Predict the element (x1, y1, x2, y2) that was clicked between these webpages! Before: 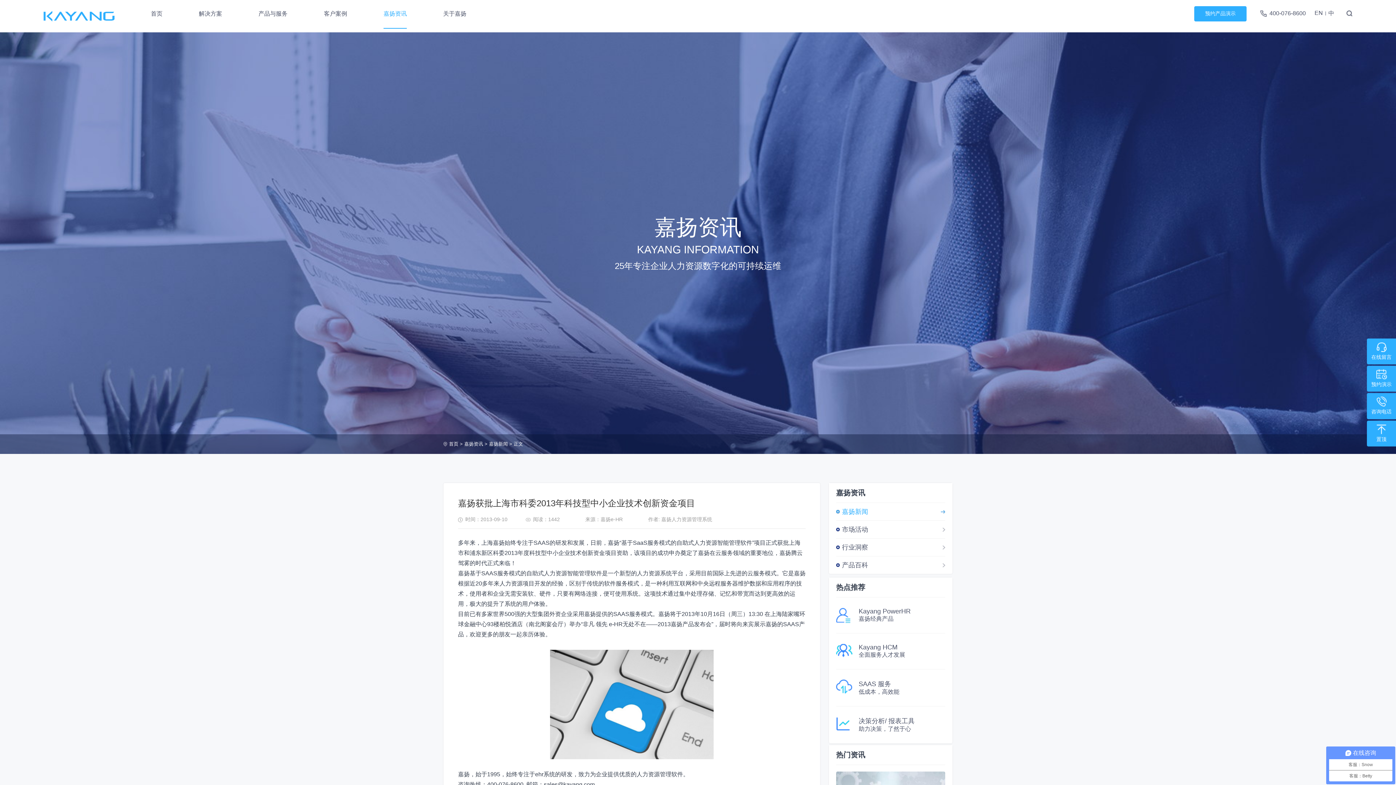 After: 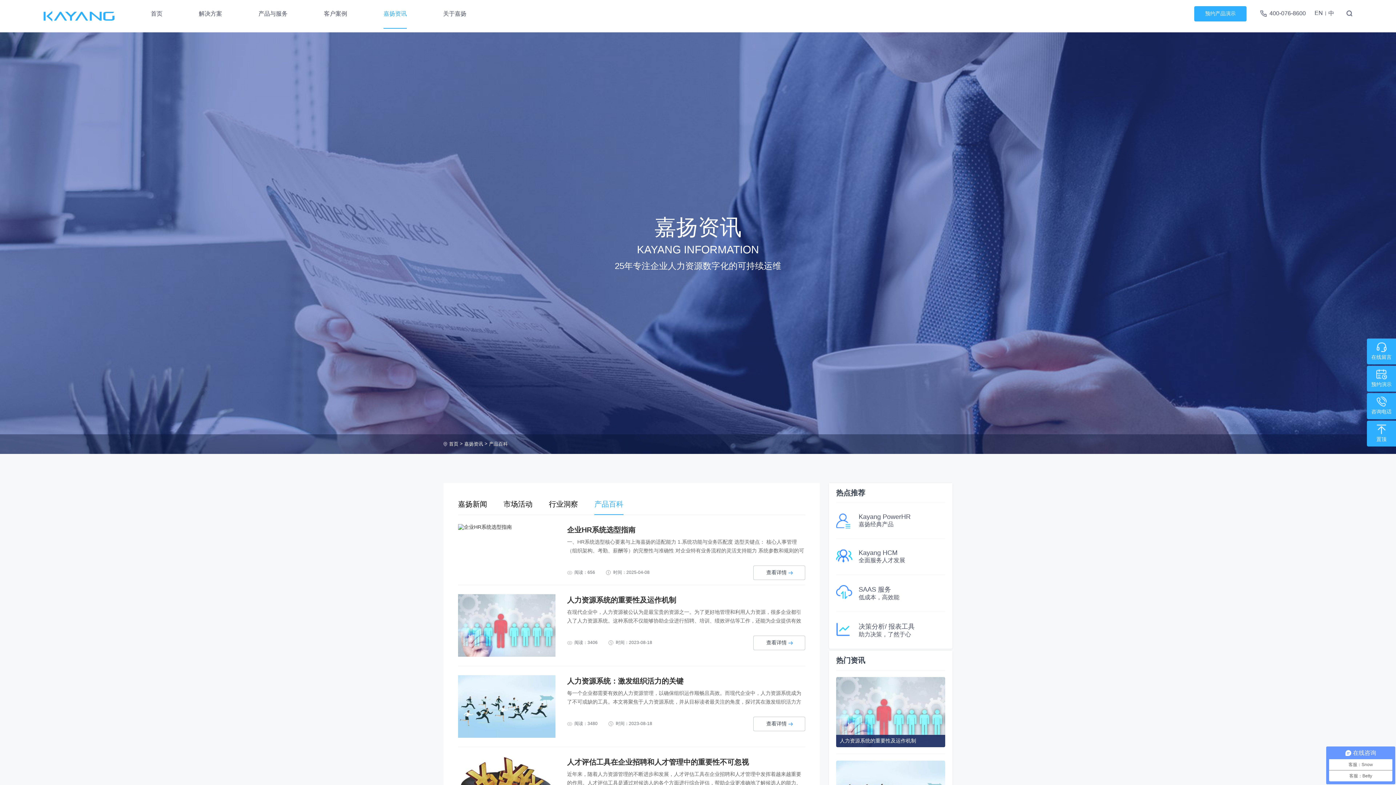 Action: label: 产品百科 bbox: (842, 561, 945, 569)